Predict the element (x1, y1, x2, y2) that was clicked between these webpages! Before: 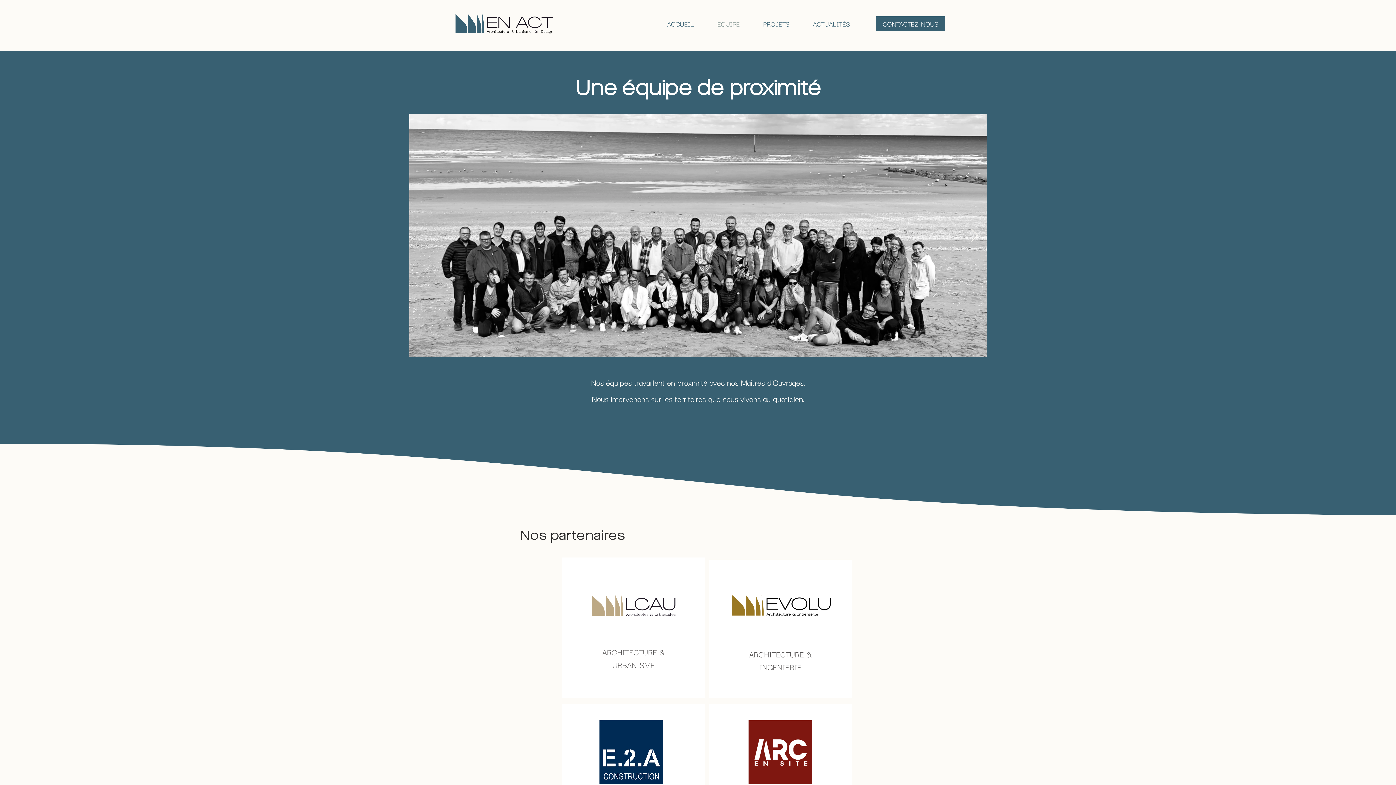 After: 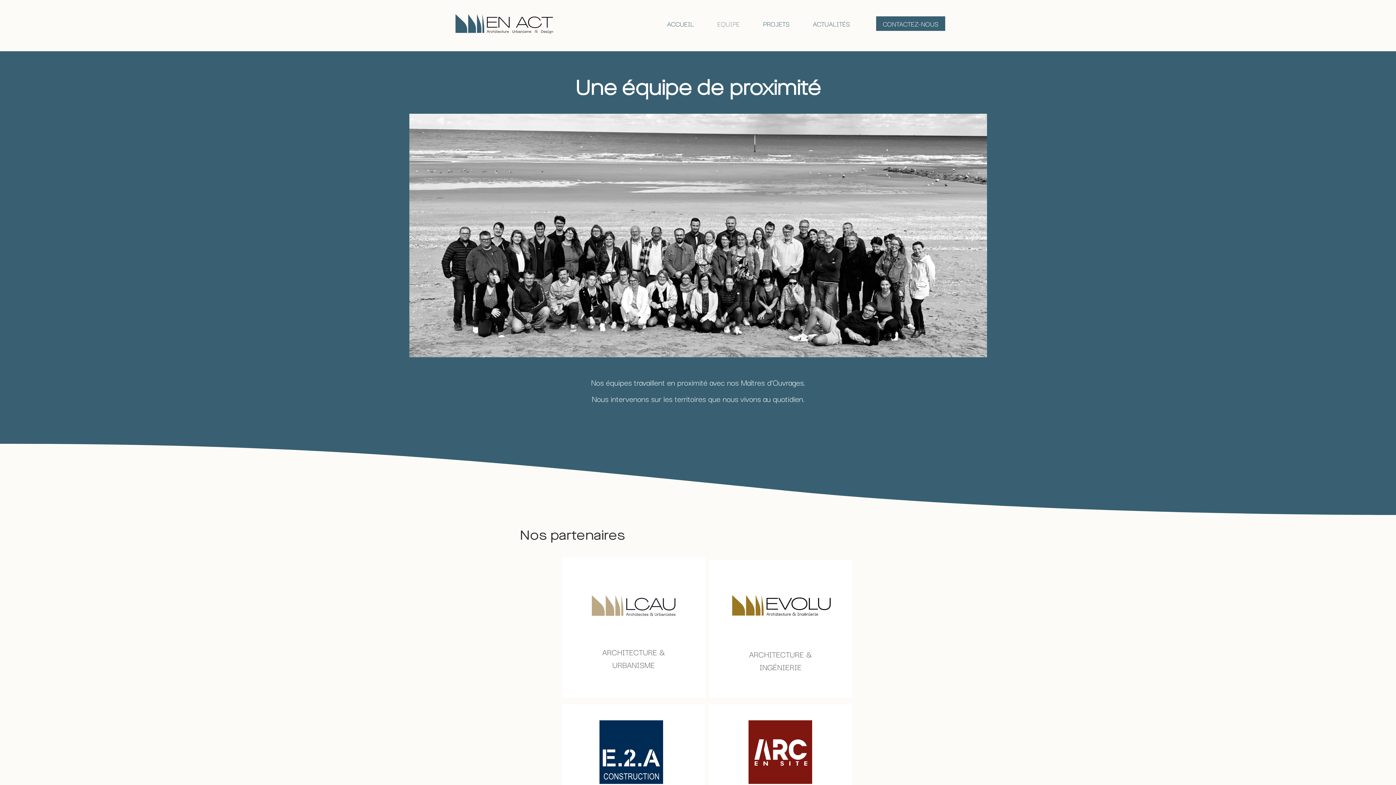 Action: bbox: (592, 595, 675, 616)